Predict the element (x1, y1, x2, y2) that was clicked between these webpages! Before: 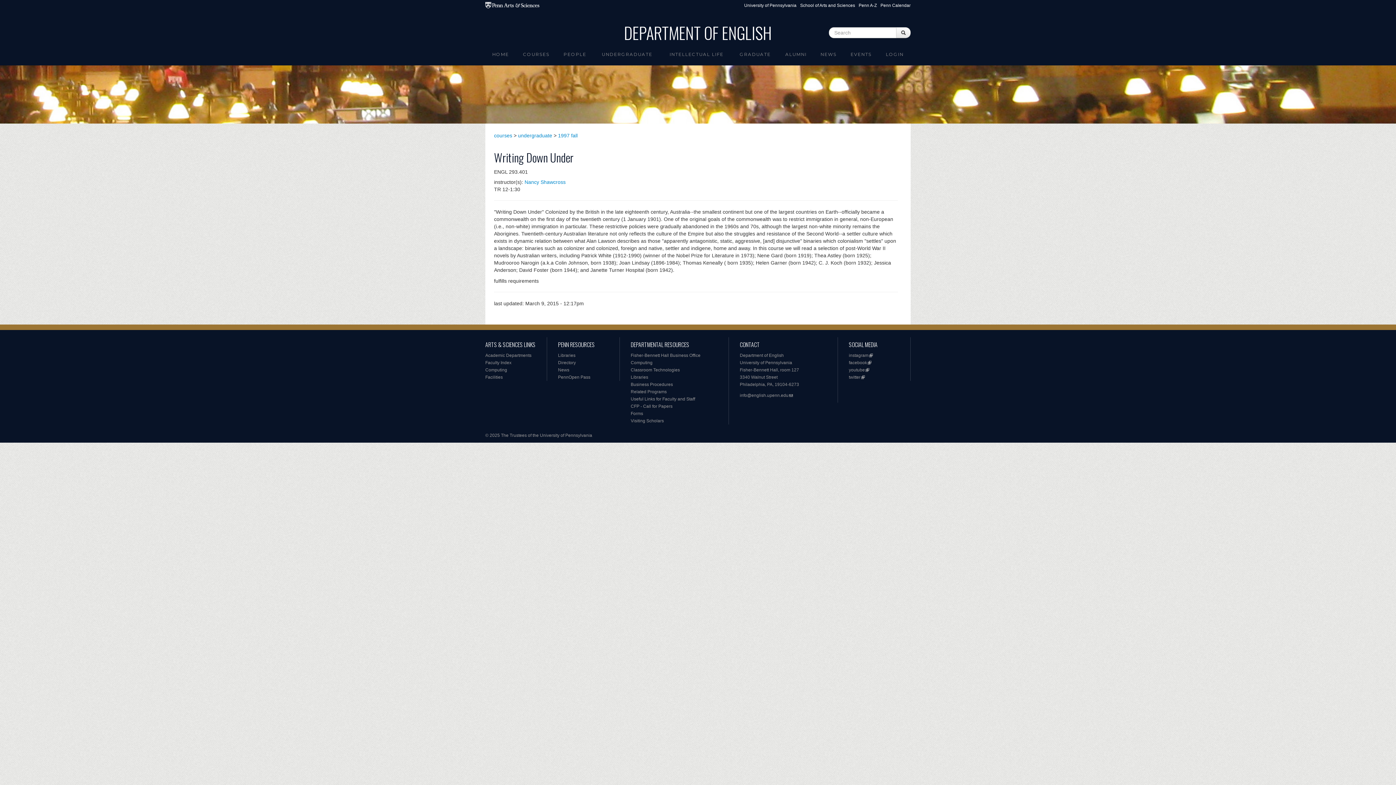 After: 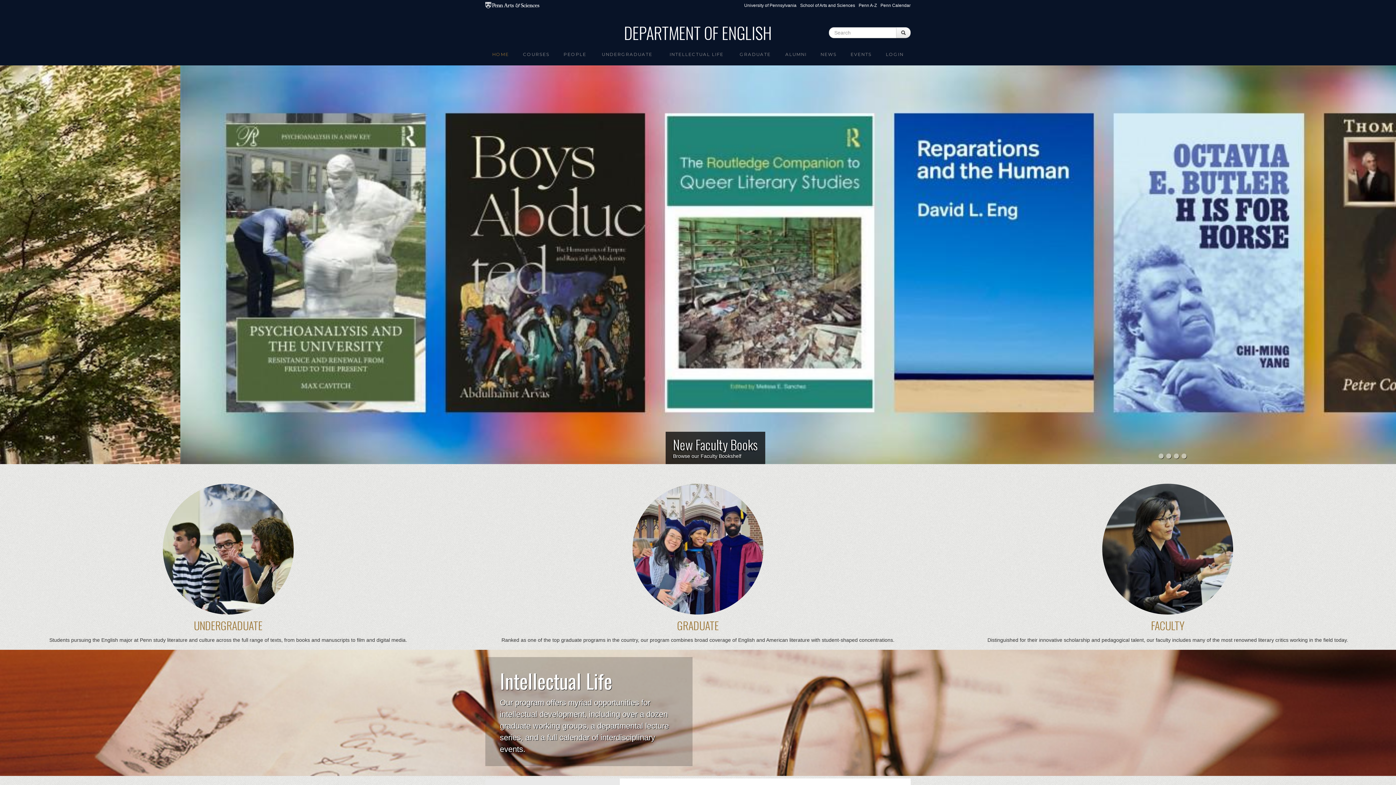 Action: bbox: (485, 47, 516, 61) label: HOME